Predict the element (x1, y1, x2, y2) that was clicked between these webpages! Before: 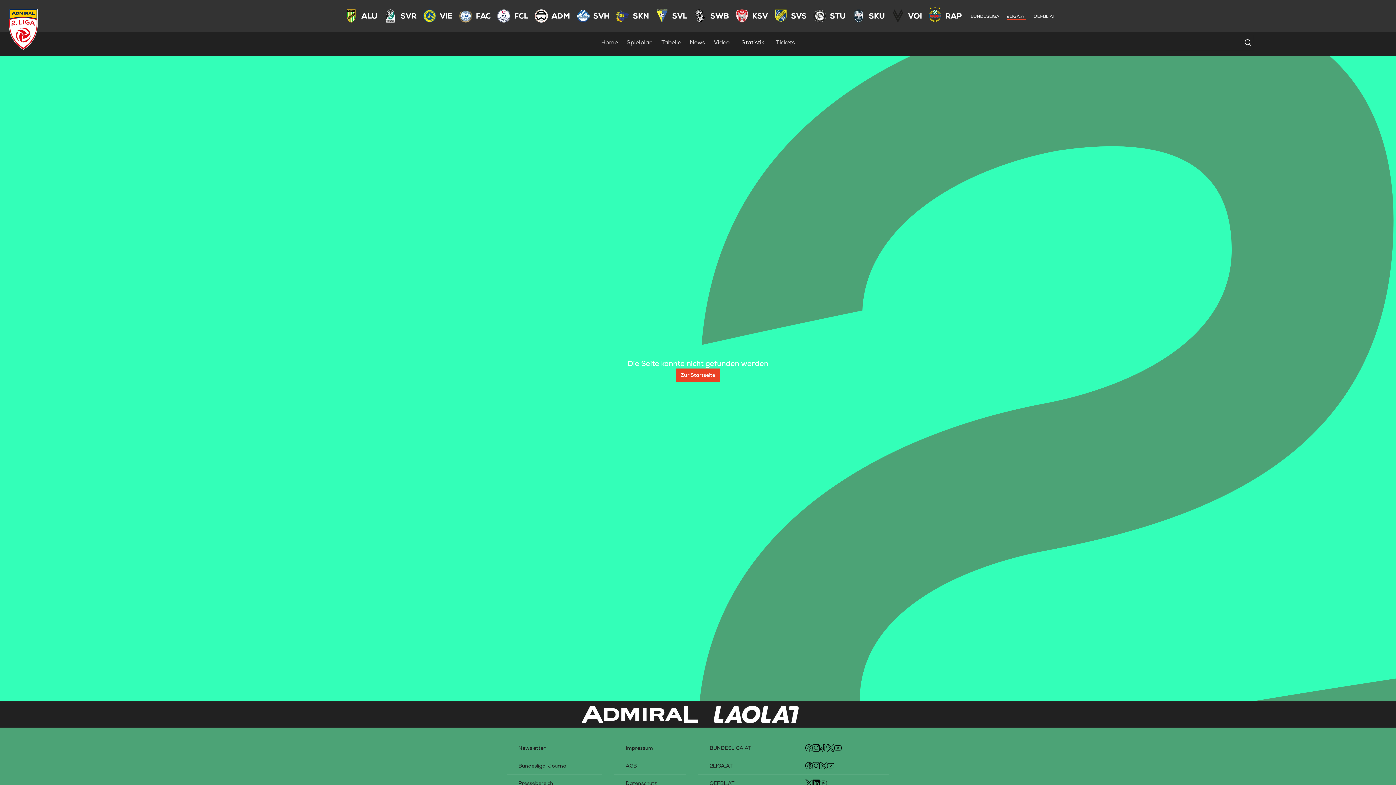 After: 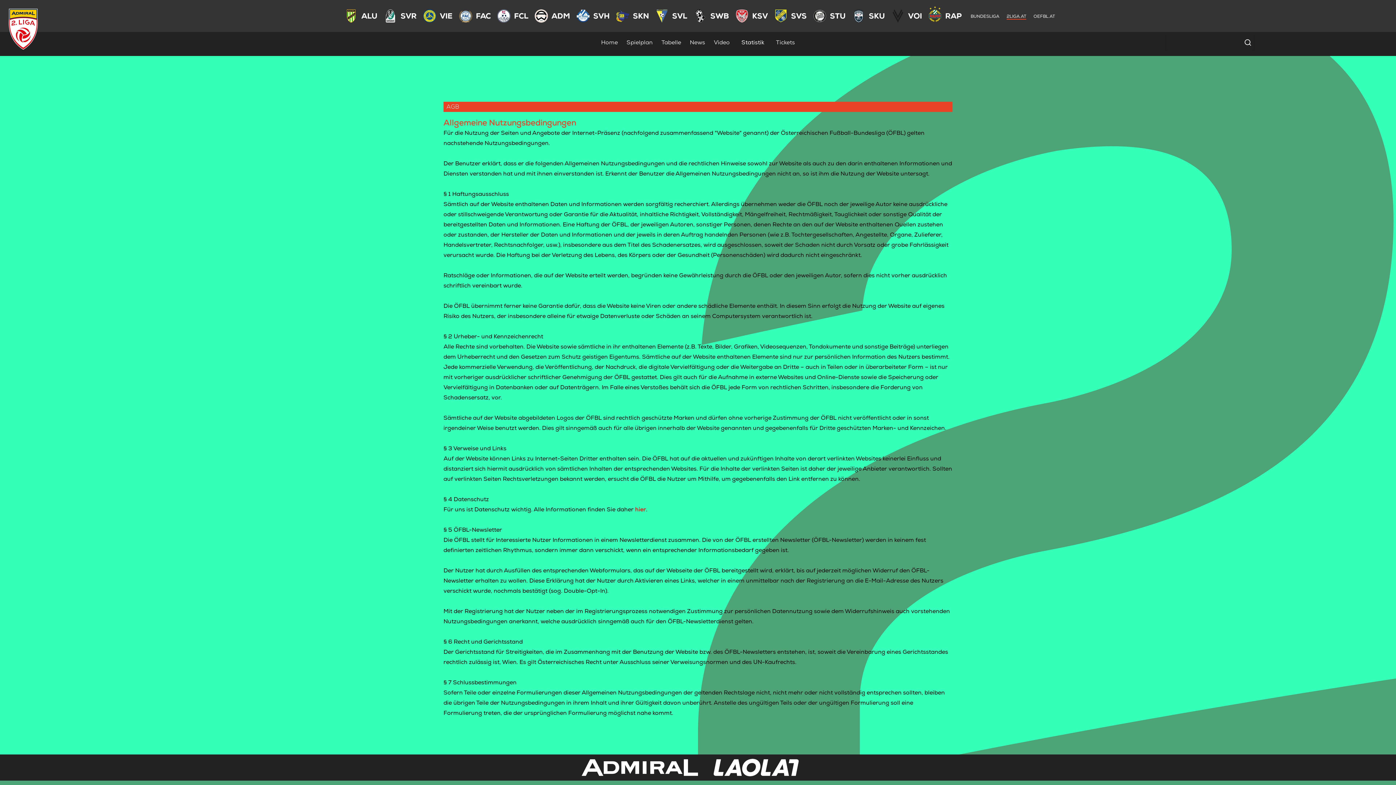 Action: label: AGB bbox: (625, 762, 637, 769)